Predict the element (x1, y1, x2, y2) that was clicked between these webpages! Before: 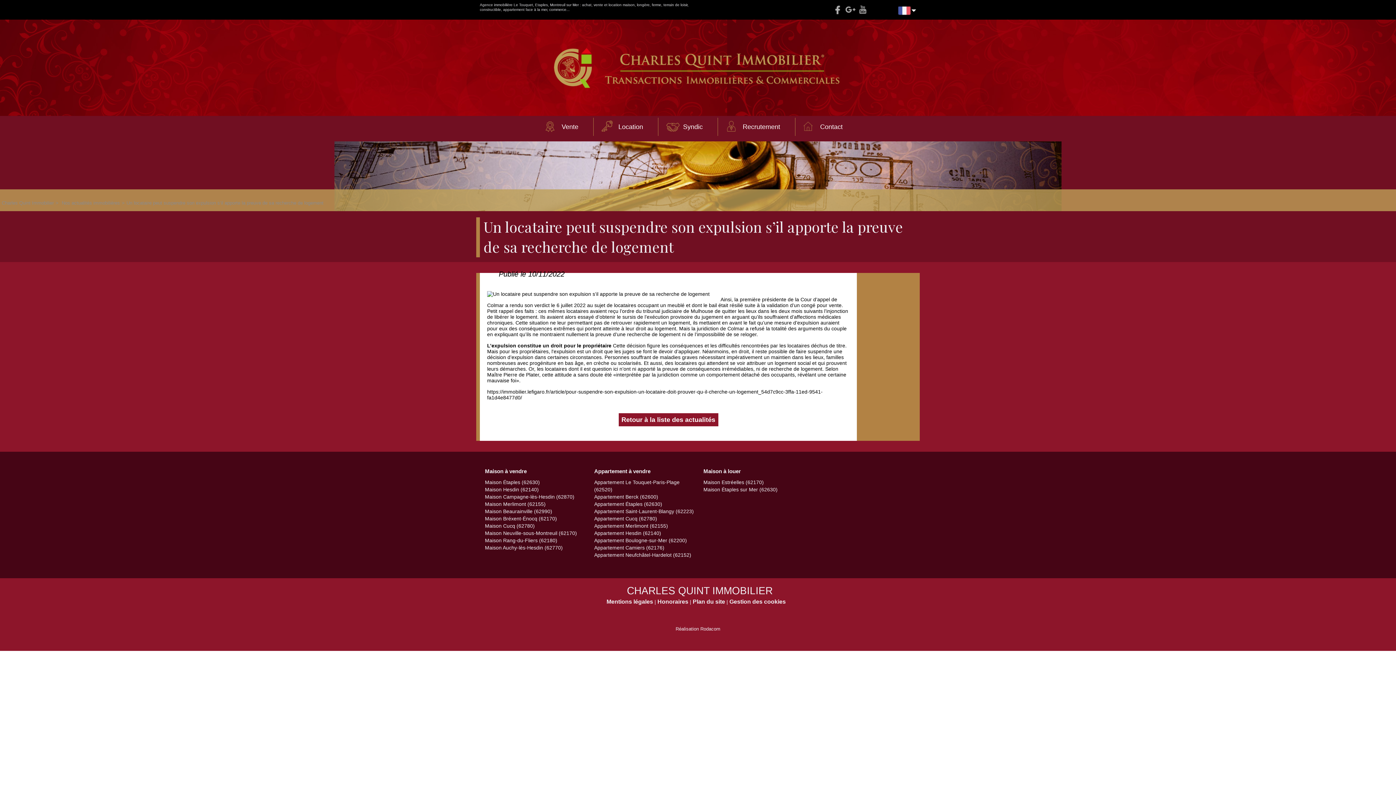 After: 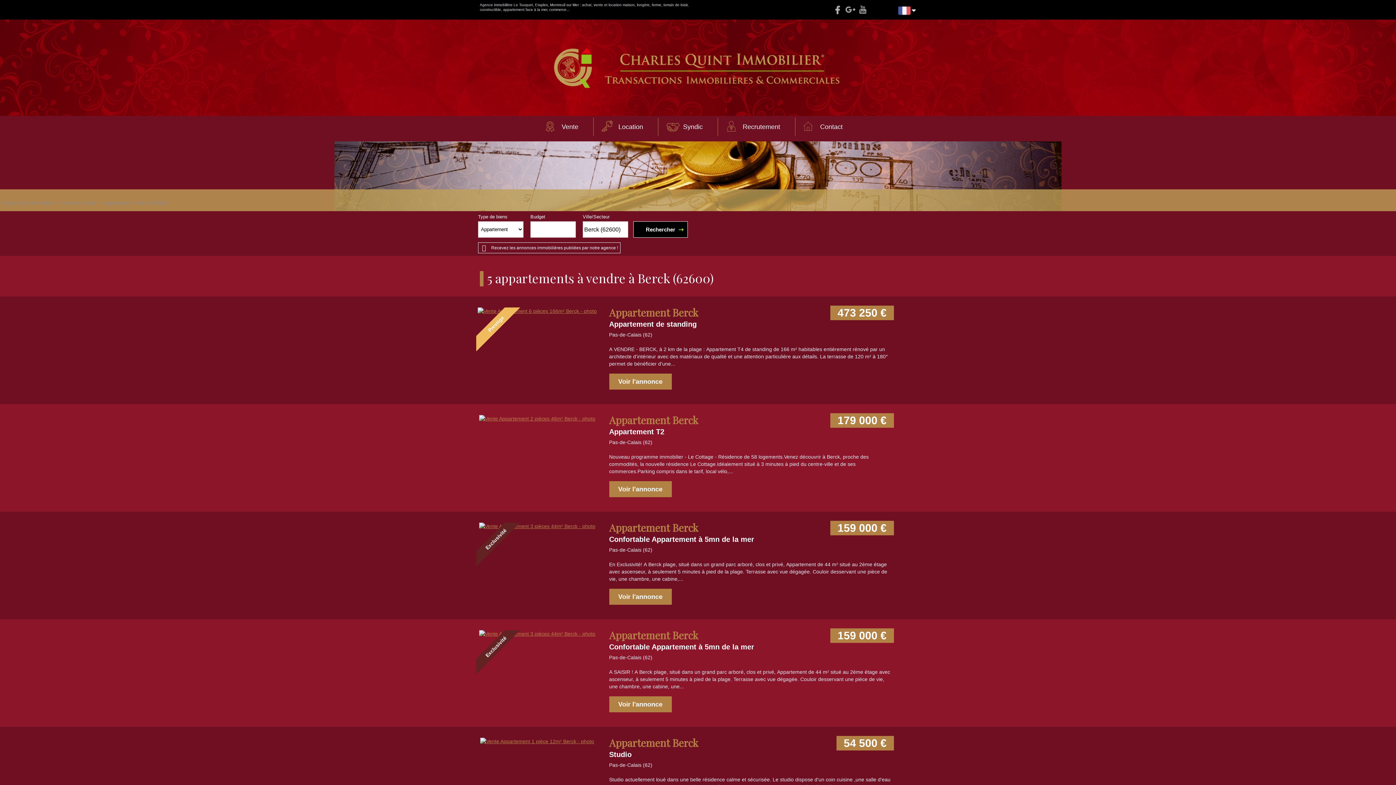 Action: label: Appartement Berck (62600) bbox: (594, 494, 658, 500)